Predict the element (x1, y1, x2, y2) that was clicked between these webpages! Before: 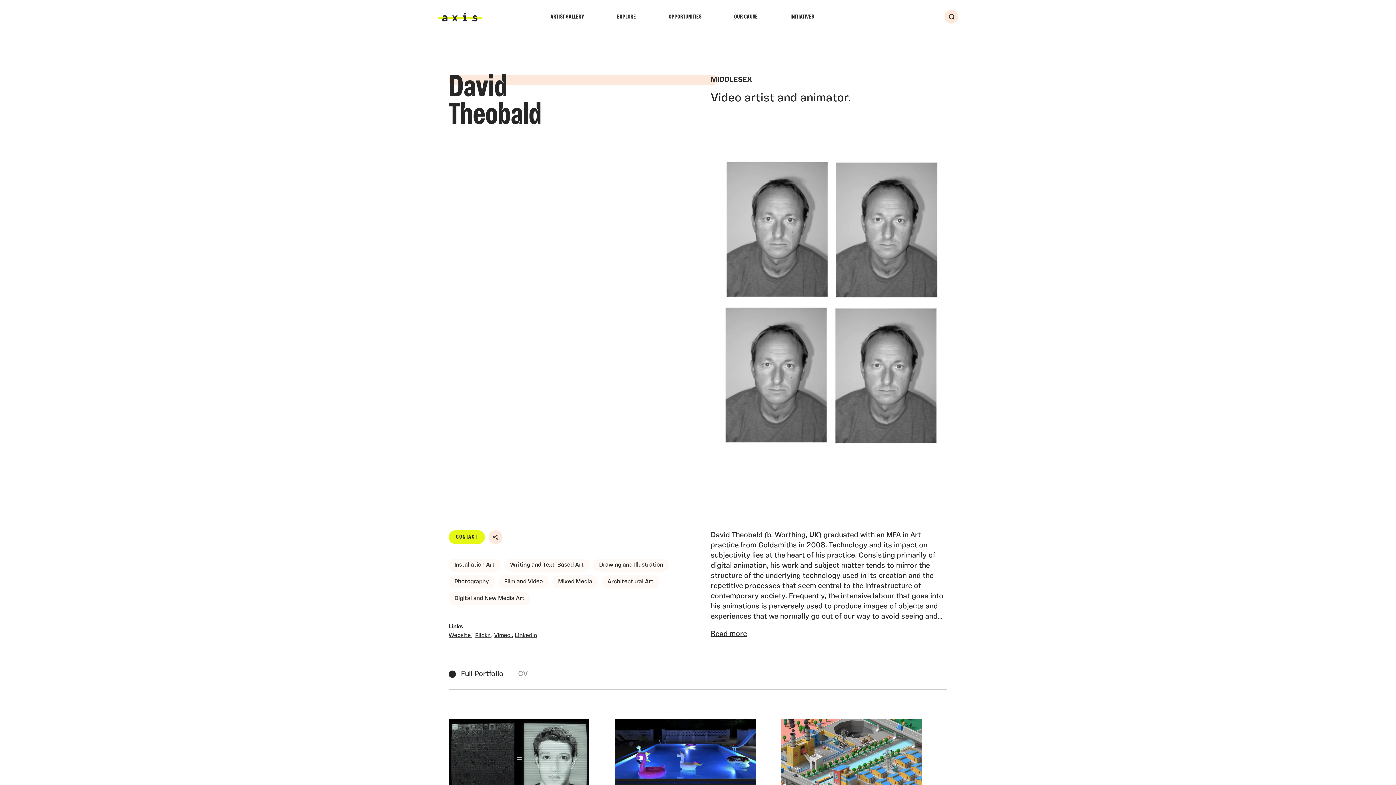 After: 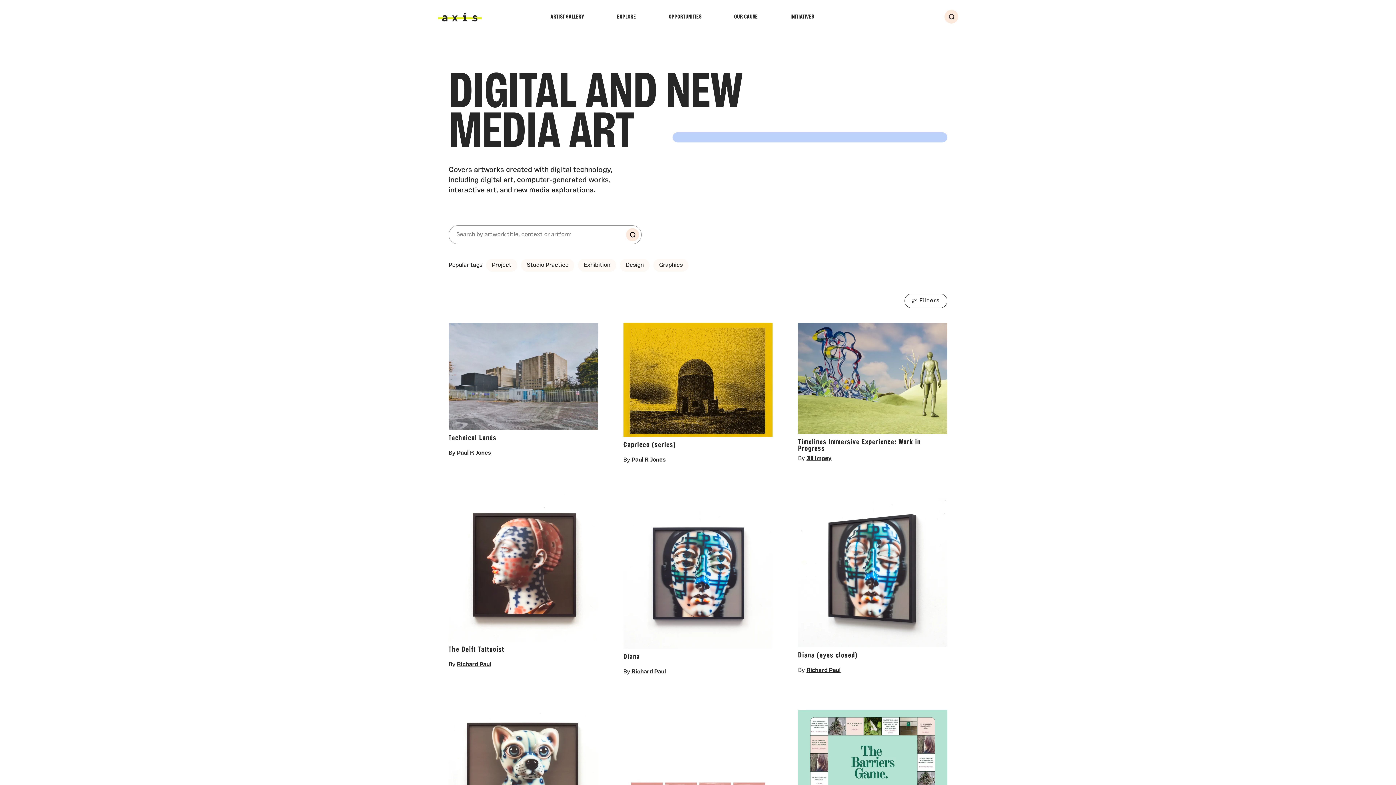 Action: label: Digital and New Media Art bbox: (448, 592, 530, 605)